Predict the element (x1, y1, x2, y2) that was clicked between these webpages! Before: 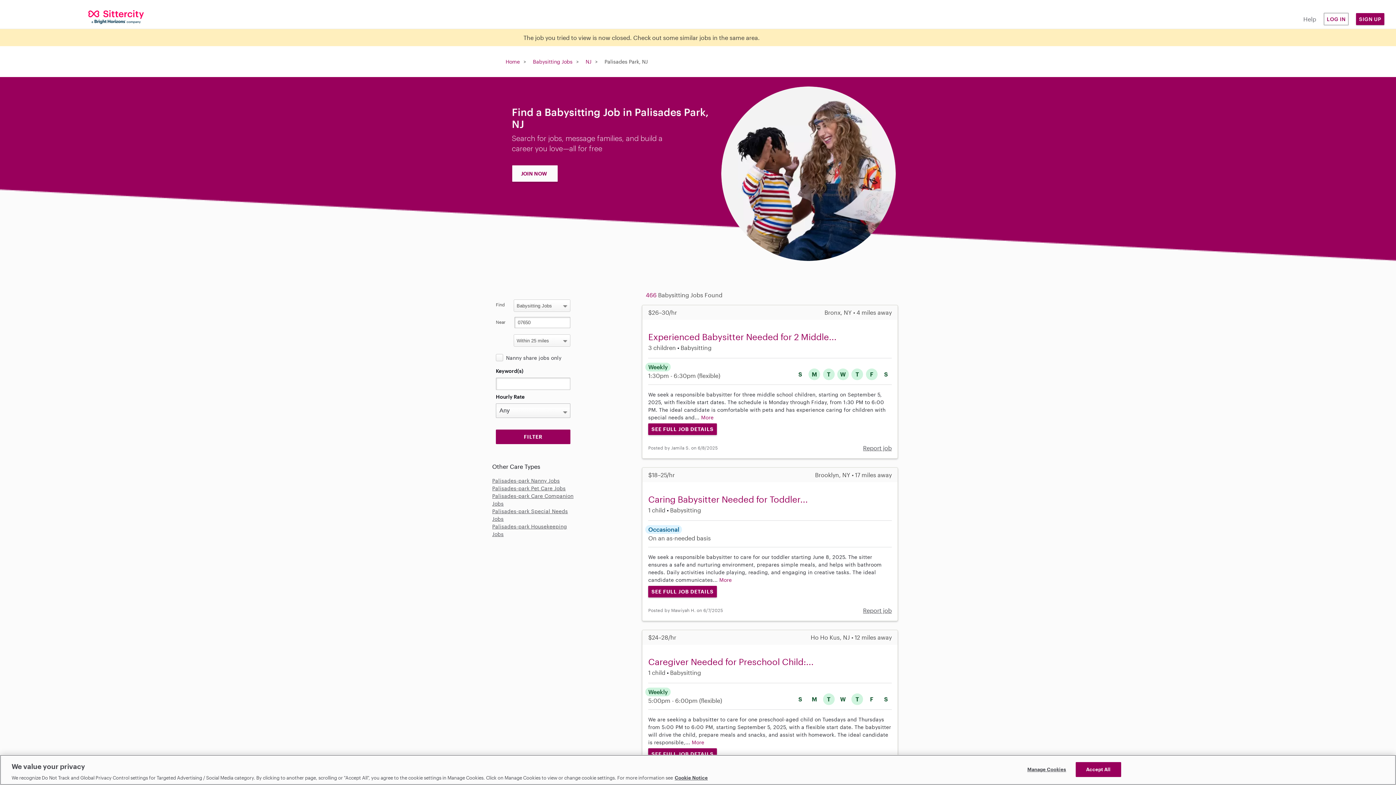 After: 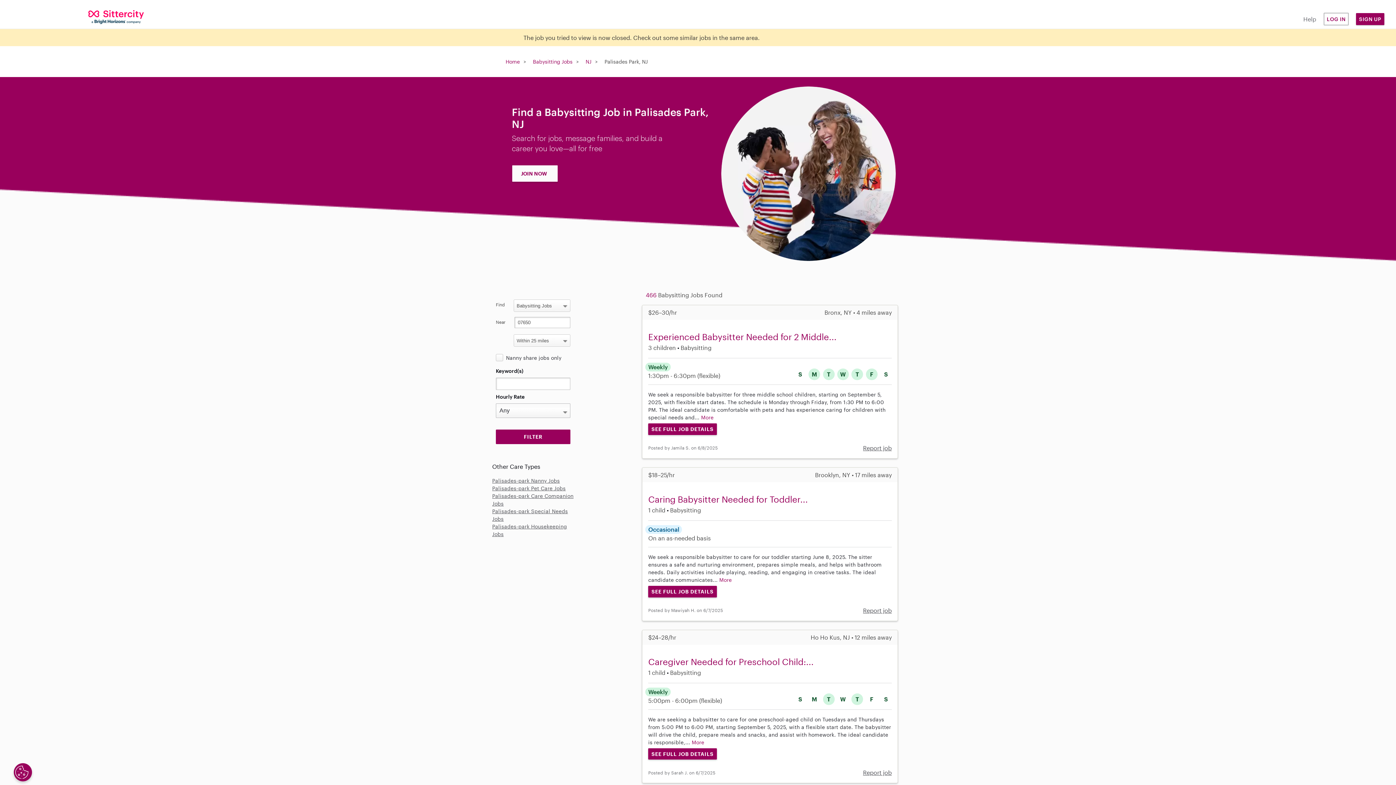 Action: label: Accept All bbox: (1075, 762, 1121, 777)